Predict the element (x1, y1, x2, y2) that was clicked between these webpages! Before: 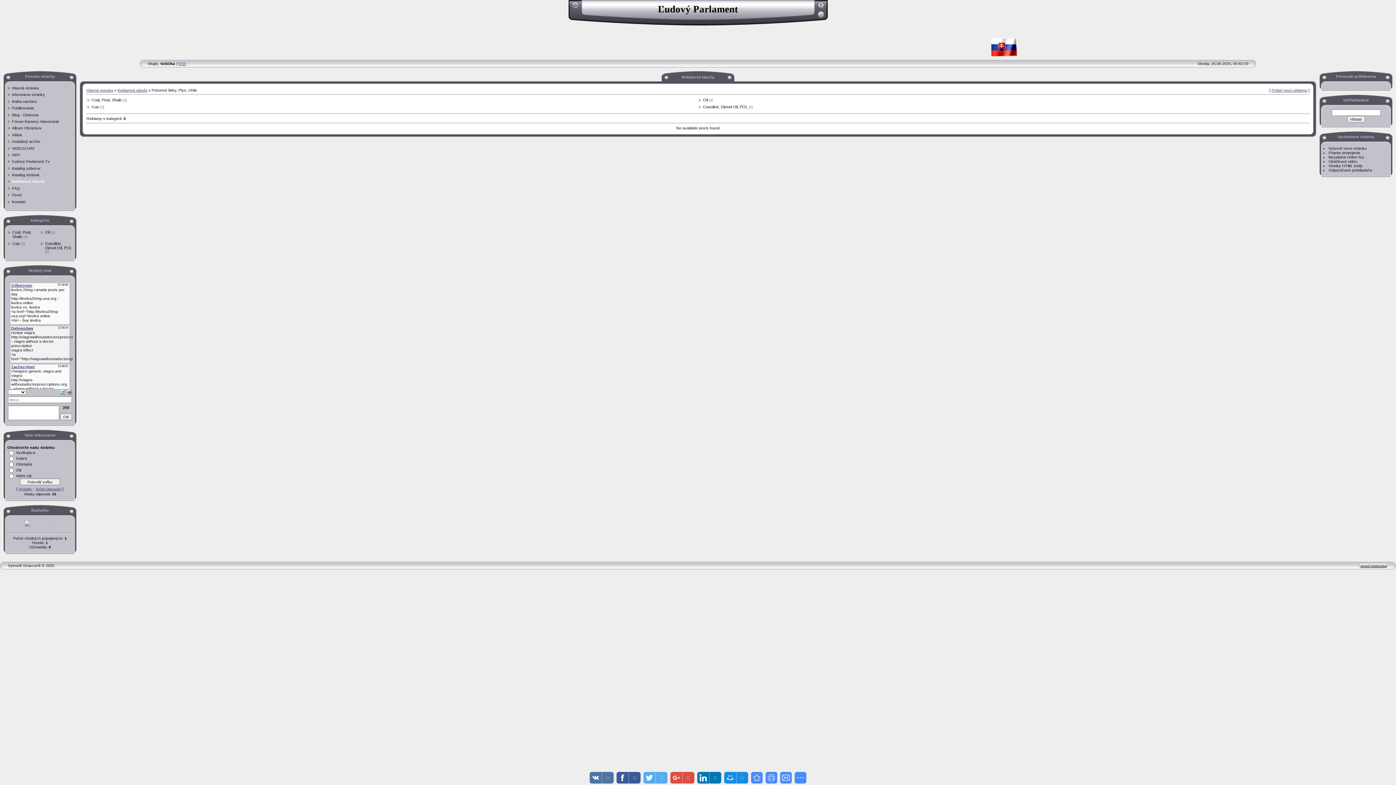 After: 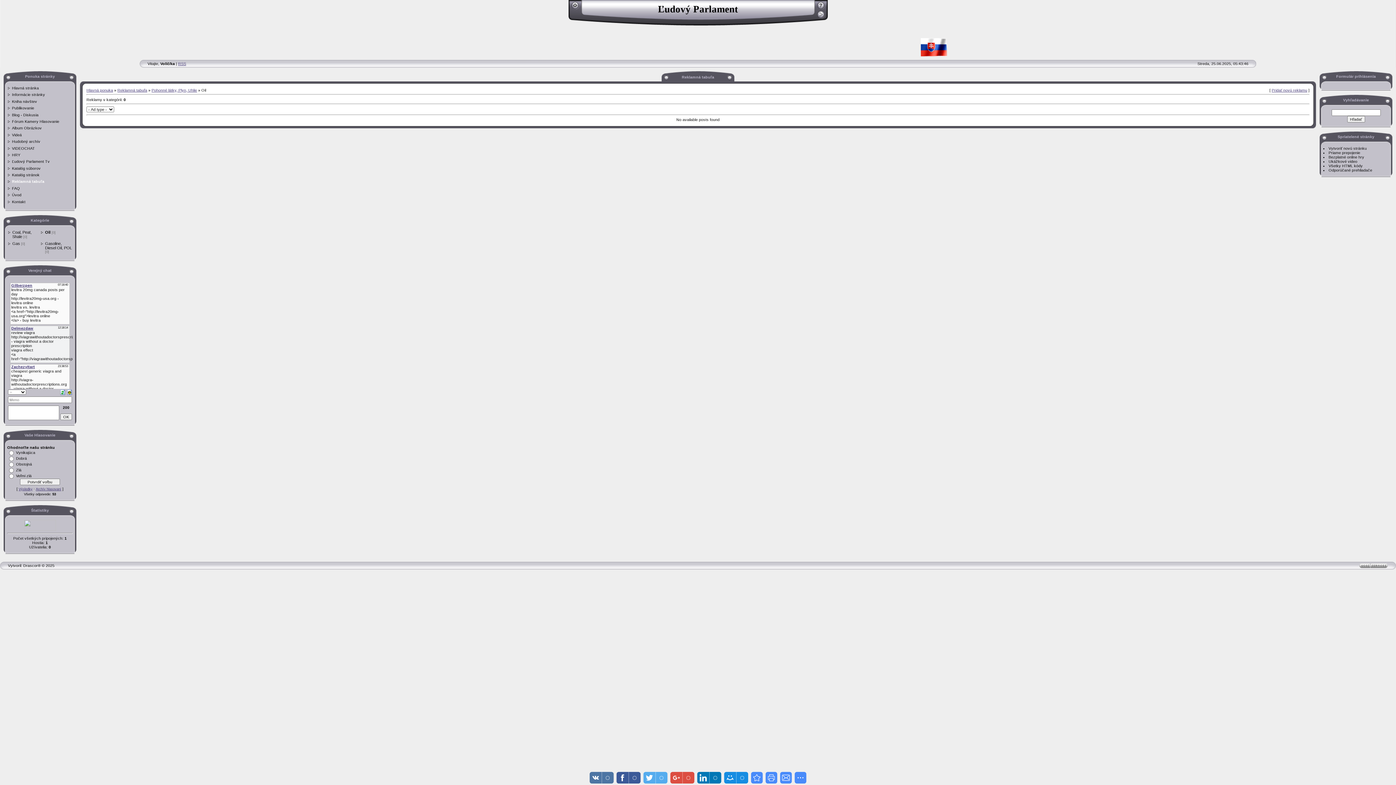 Action: bbox: (703, 97, 708, 102) label: Oil